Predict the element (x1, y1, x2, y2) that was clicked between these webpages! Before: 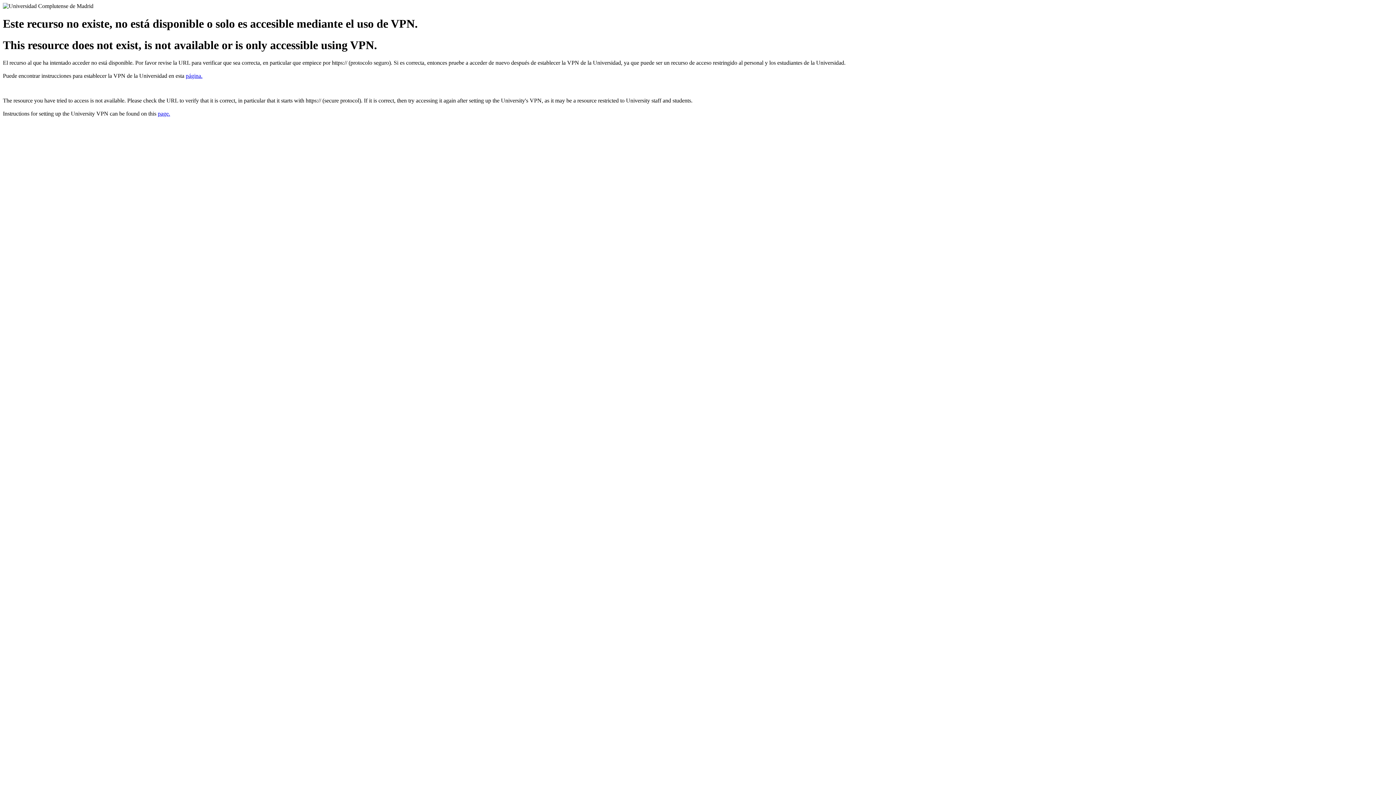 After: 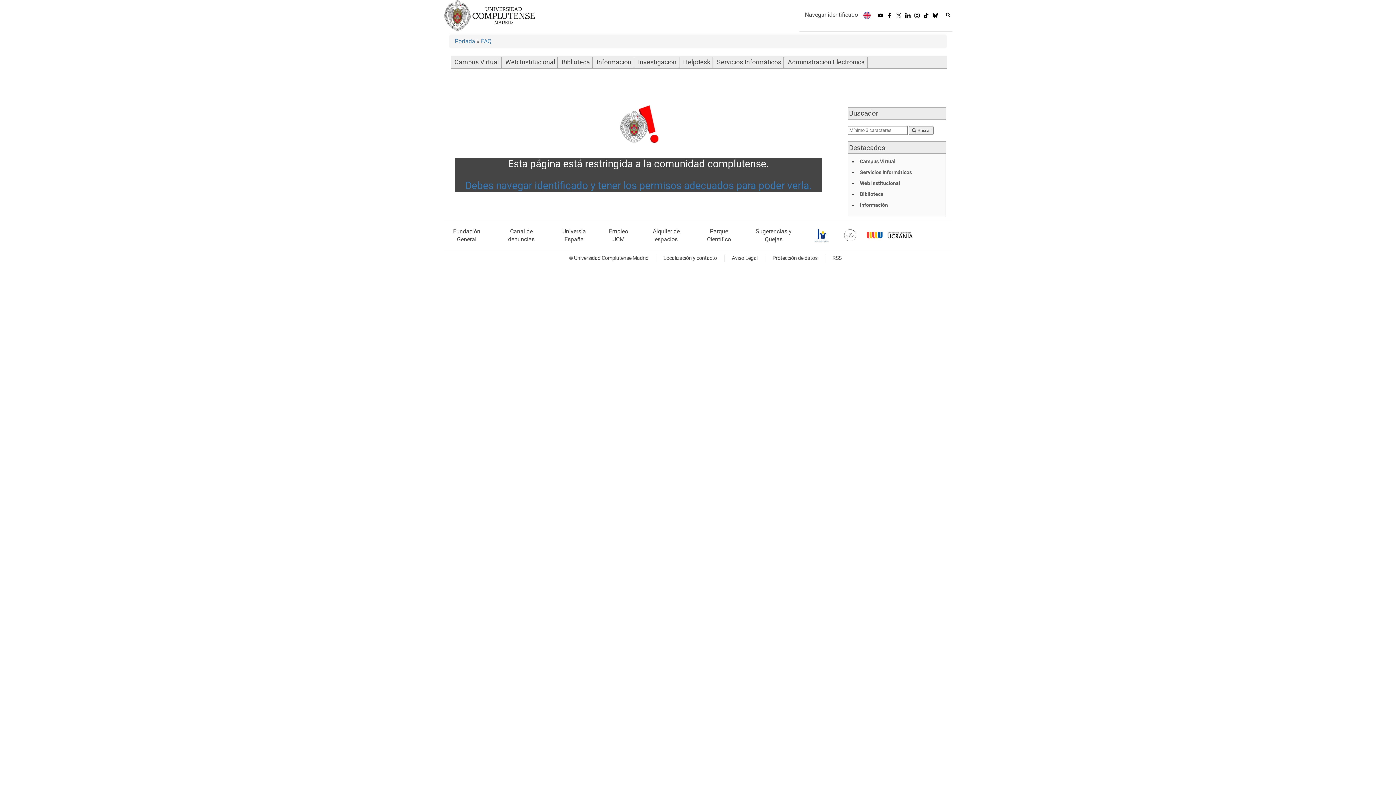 Action: label: page. bbox: (157, 110, 170, 116)